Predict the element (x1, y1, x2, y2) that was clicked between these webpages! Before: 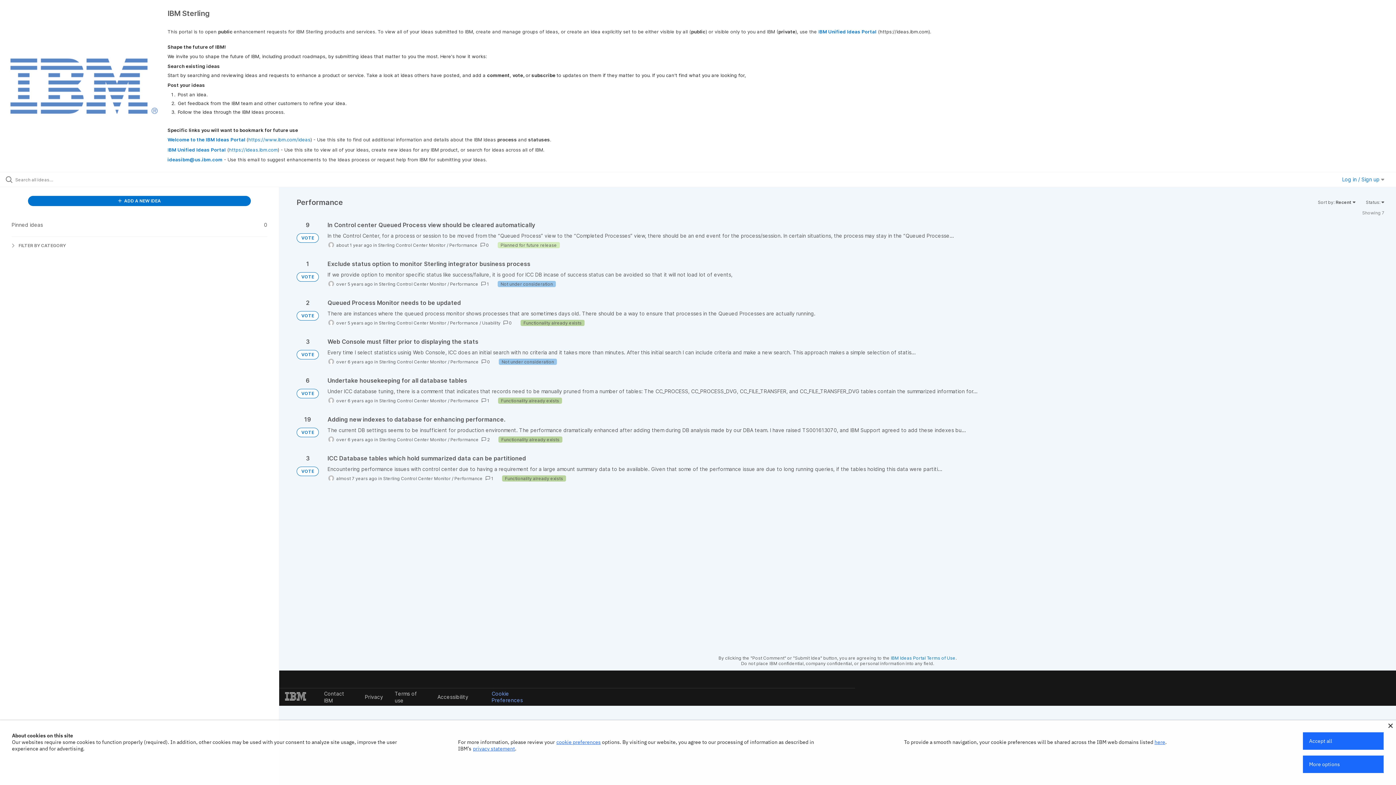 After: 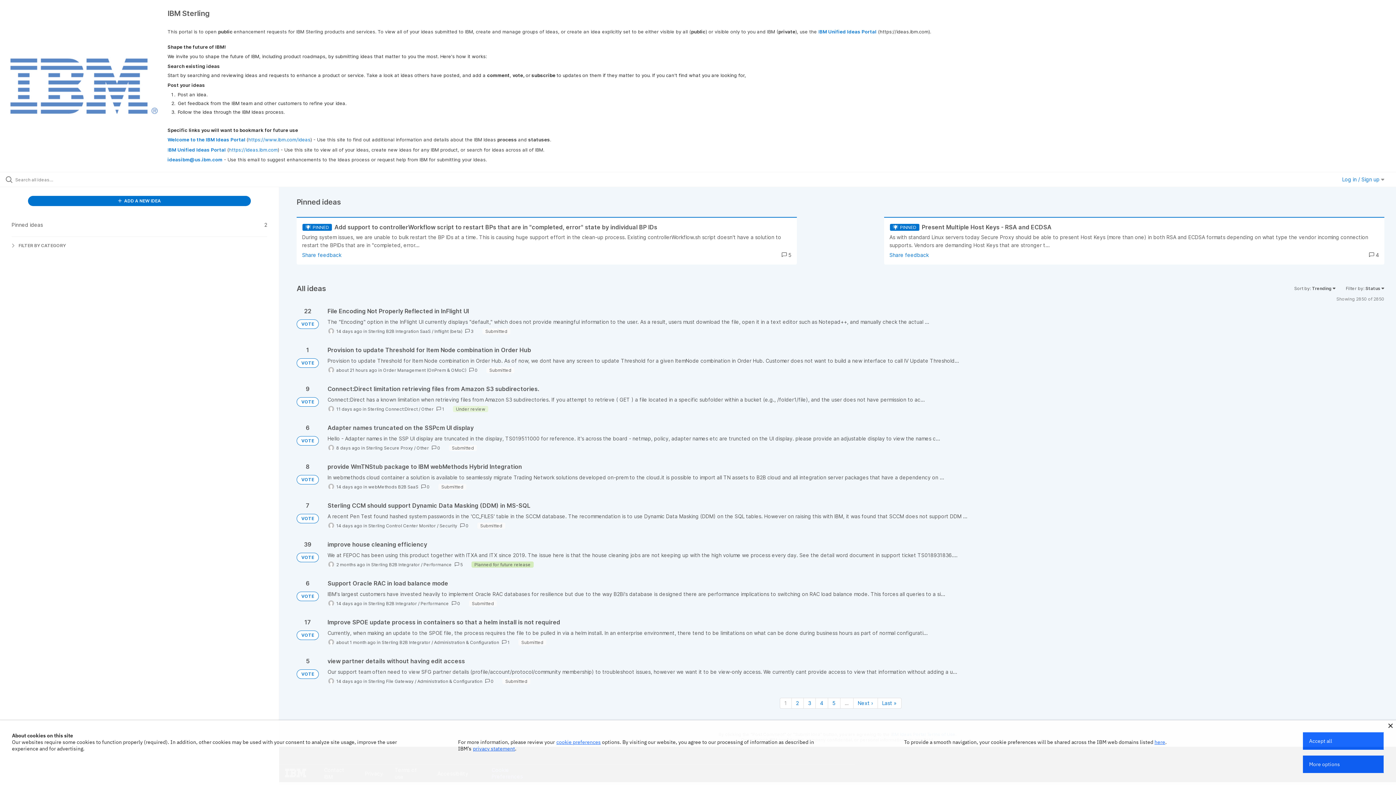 Action: bbox: (296, 233, 318, 242) label: VOTE